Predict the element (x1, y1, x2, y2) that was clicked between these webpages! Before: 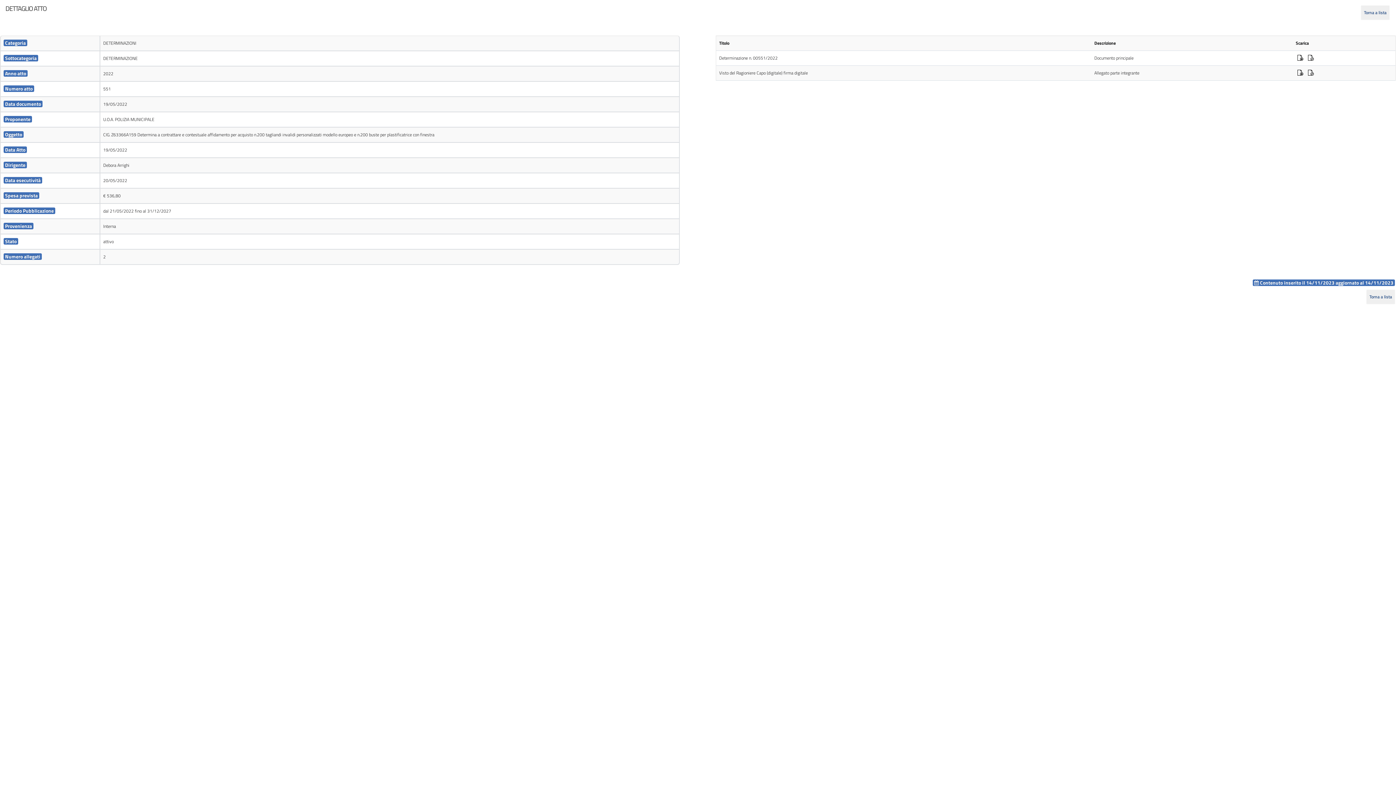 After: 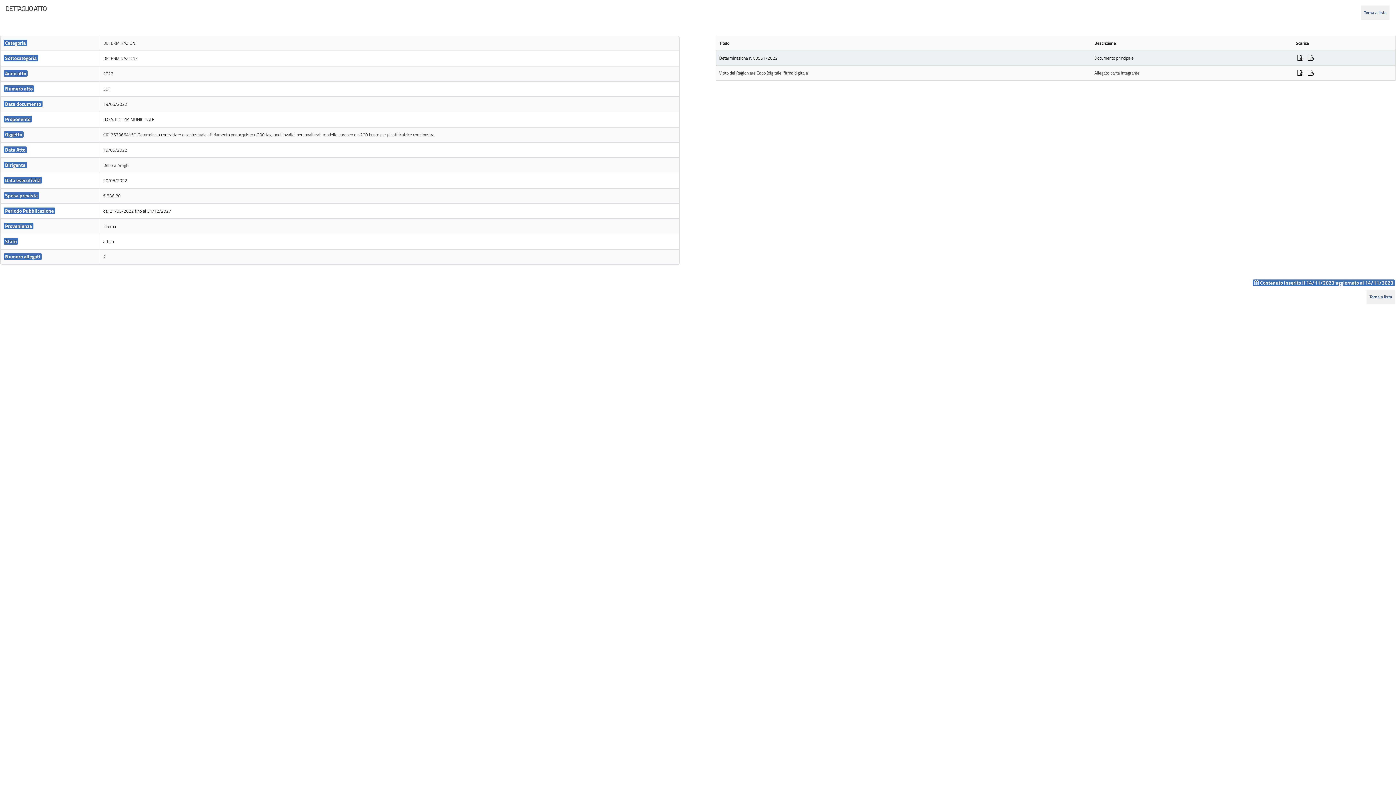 Action: bbox: (1296, 54, 1305, 62)